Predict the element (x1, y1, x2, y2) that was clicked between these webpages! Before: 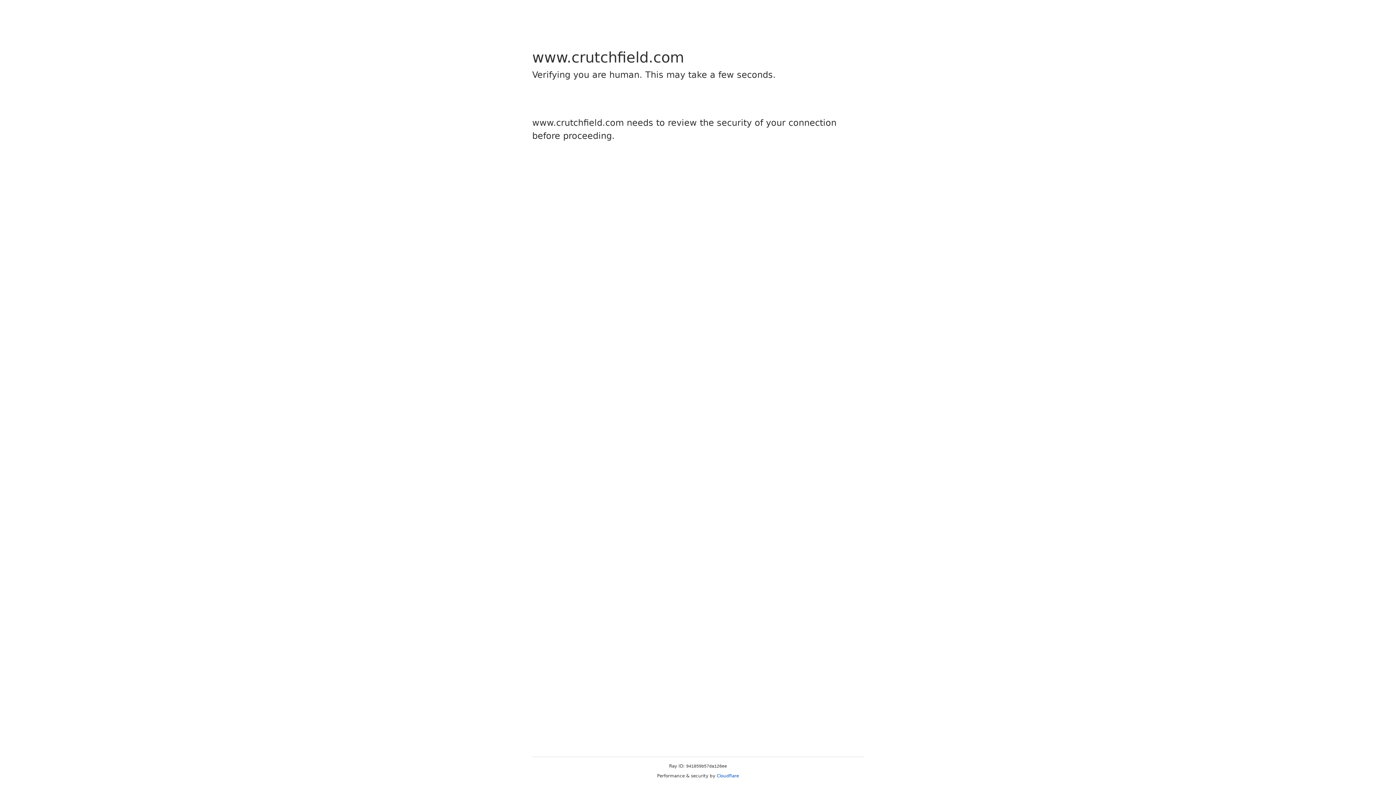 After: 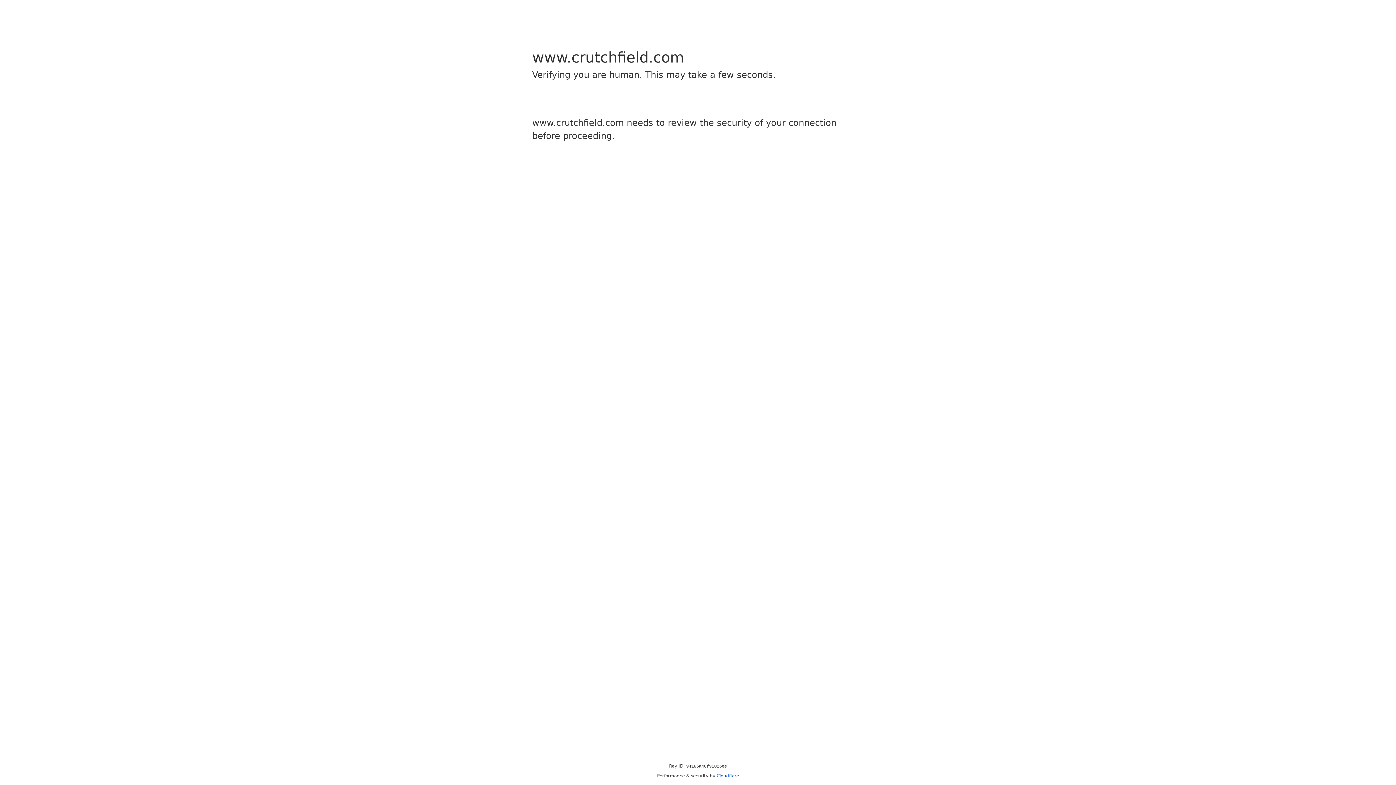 Action: label: Cloudflare bbox: (716, 773, 739, 778)